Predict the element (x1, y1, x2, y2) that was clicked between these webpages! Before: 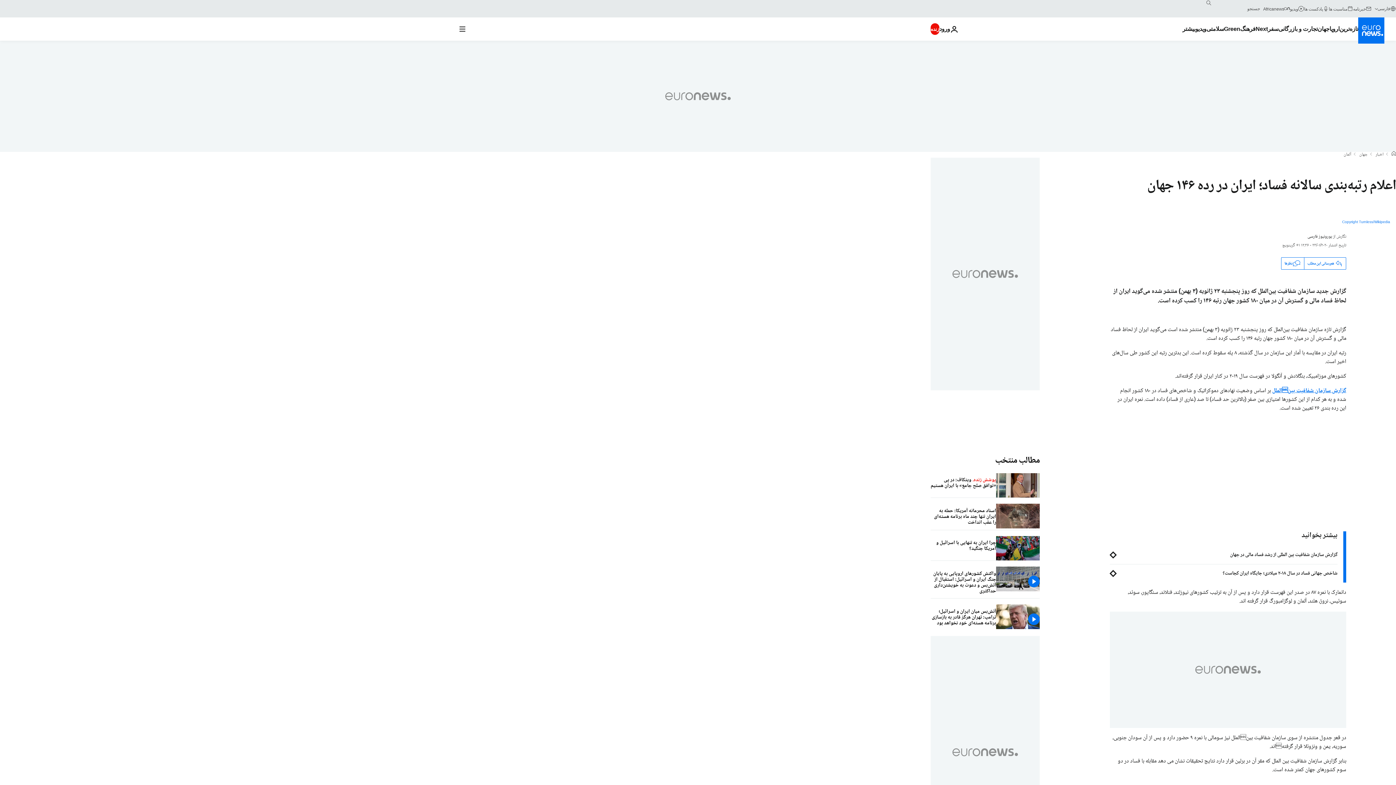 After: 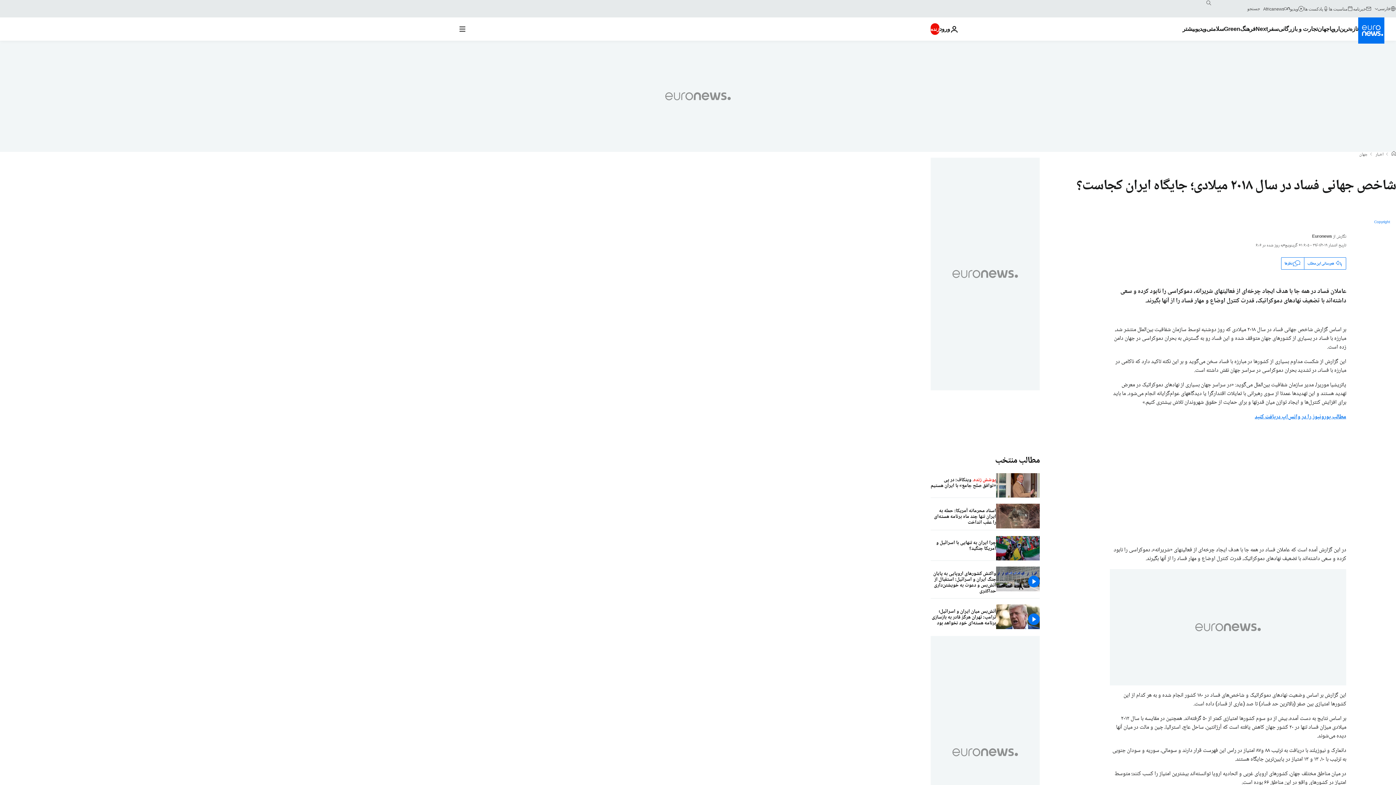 Action: bbox: (1110, 570, 1337, 577) label: شاخص‌ جهانی فساد در سال ۲۰۱۸ میلادی؛ جایگاه ایران کجاست؟